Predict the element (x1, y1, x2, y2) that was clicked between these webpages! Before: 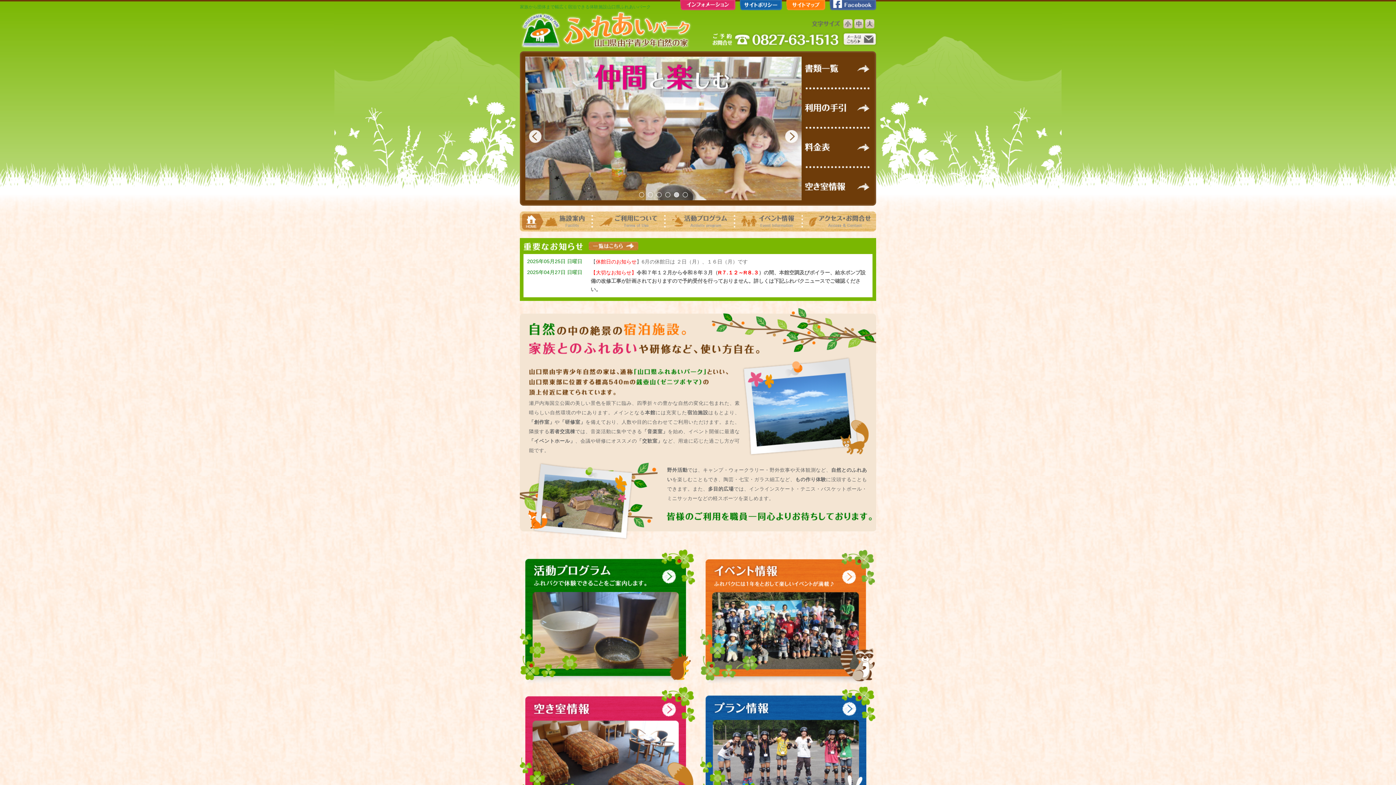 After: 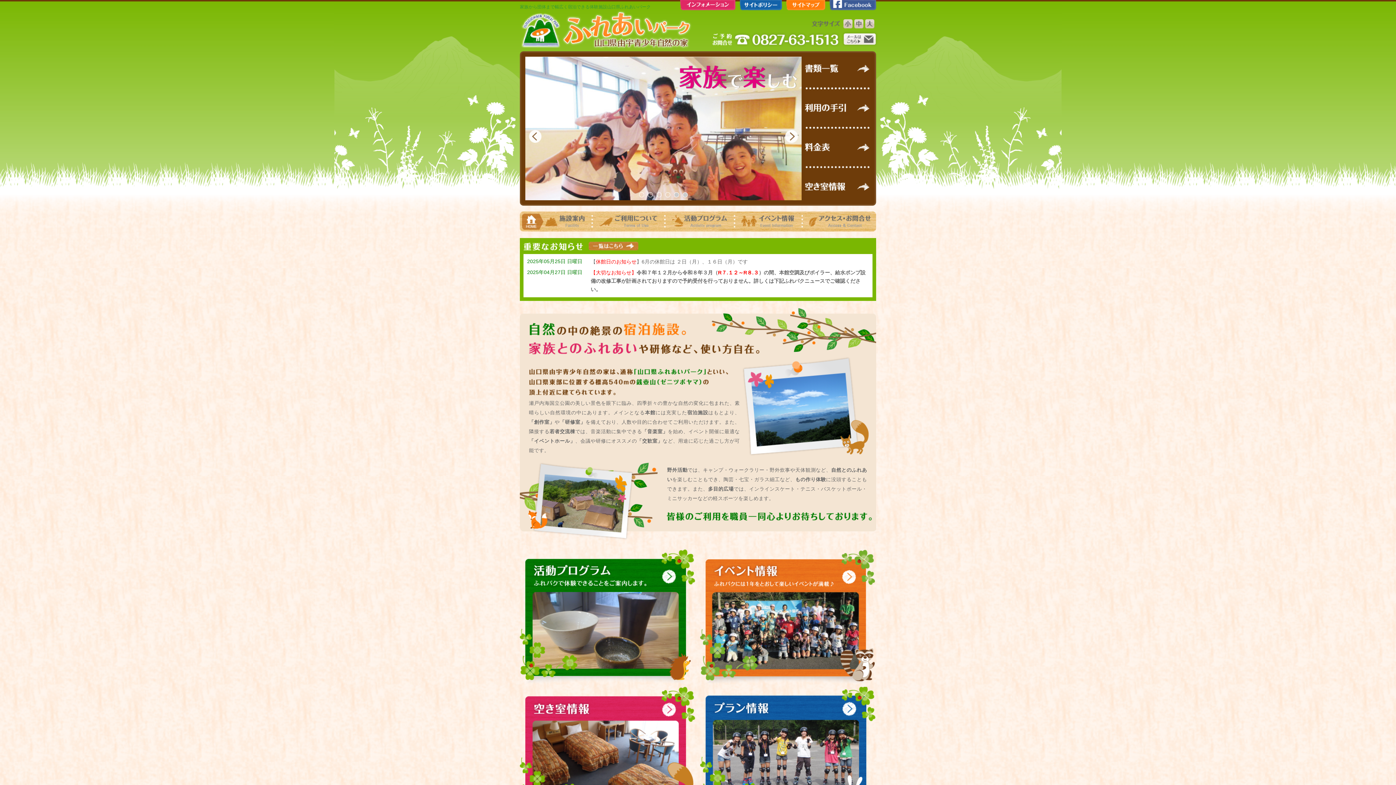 Action: bbox: (682, 192, 688, 197)